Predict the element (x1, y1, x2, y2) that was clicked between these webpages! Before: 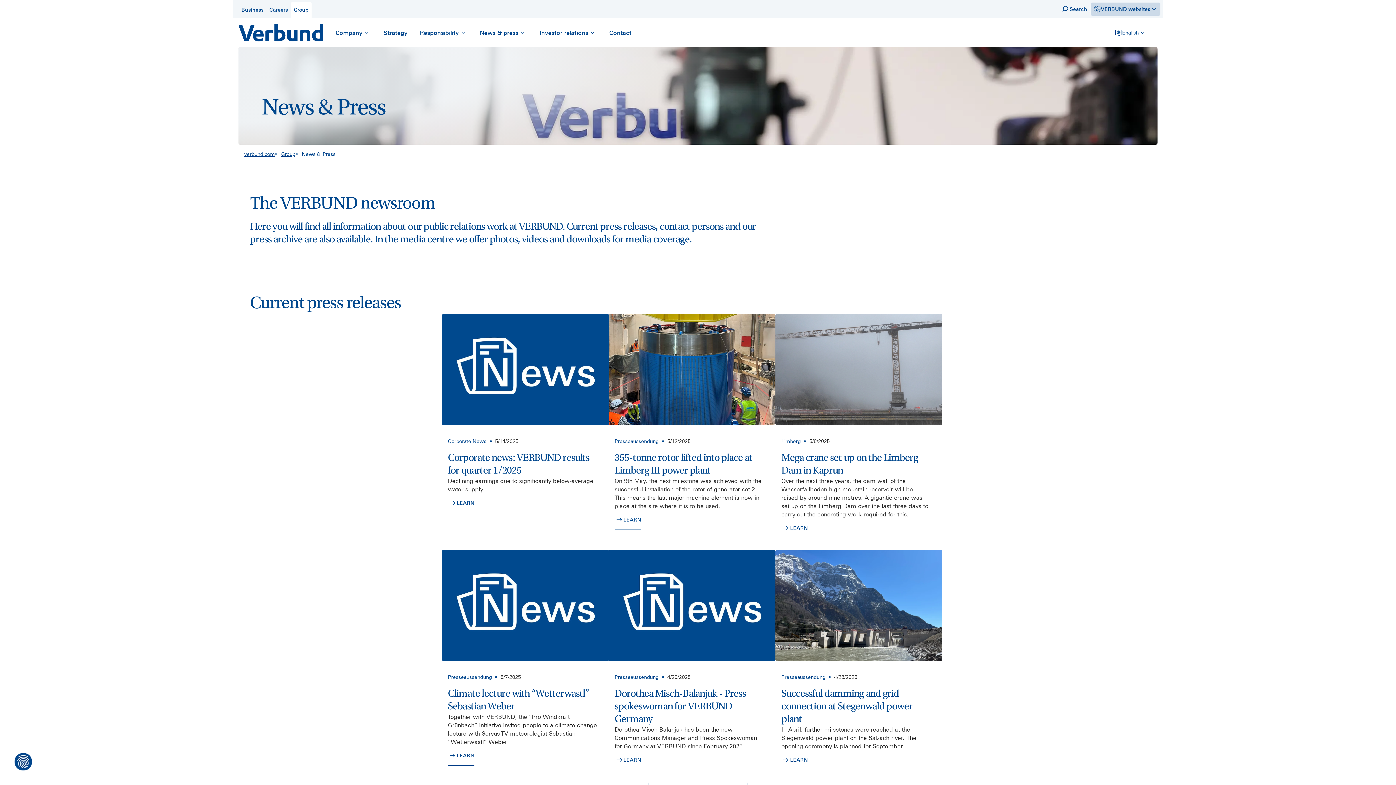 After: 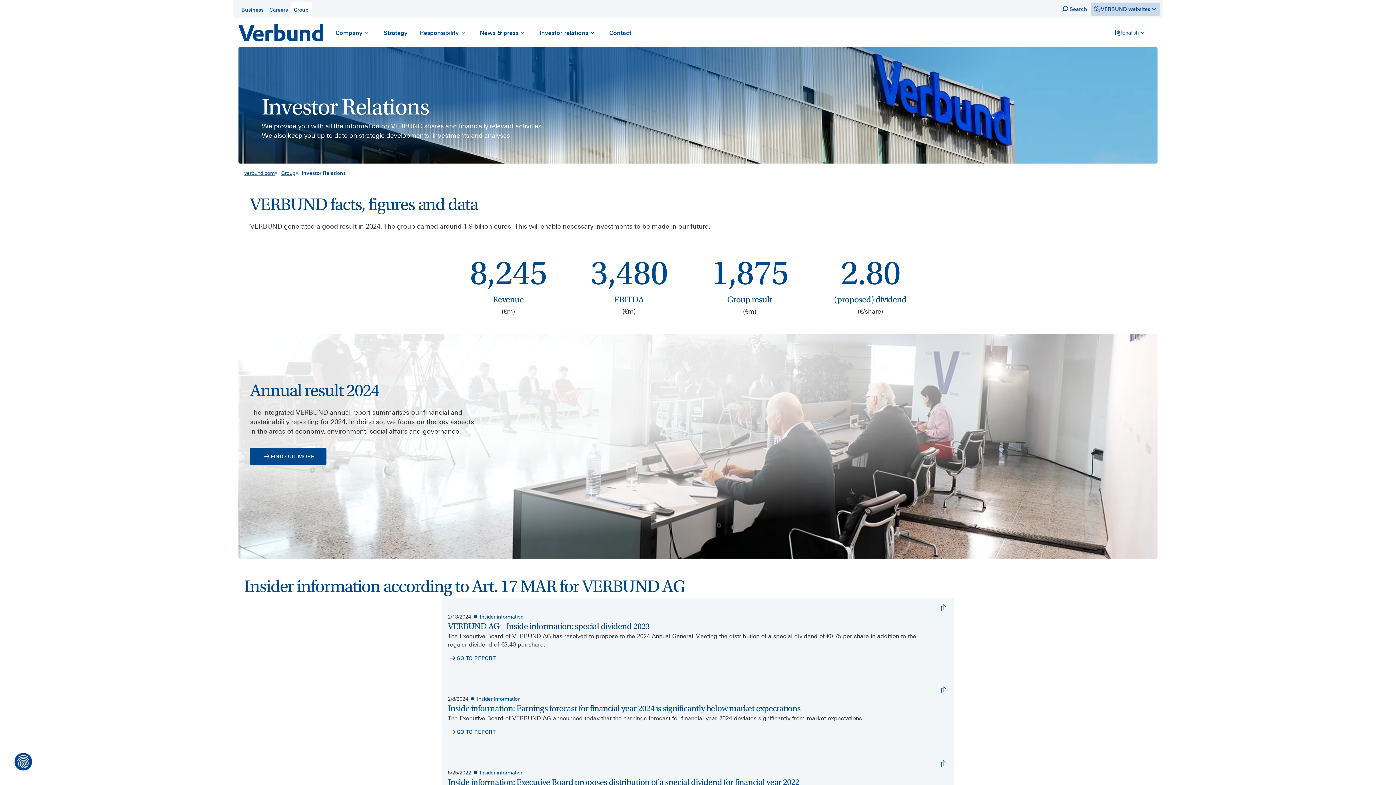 Action: label: Collapse navigation point bbox: (588, 28, 597, 37)